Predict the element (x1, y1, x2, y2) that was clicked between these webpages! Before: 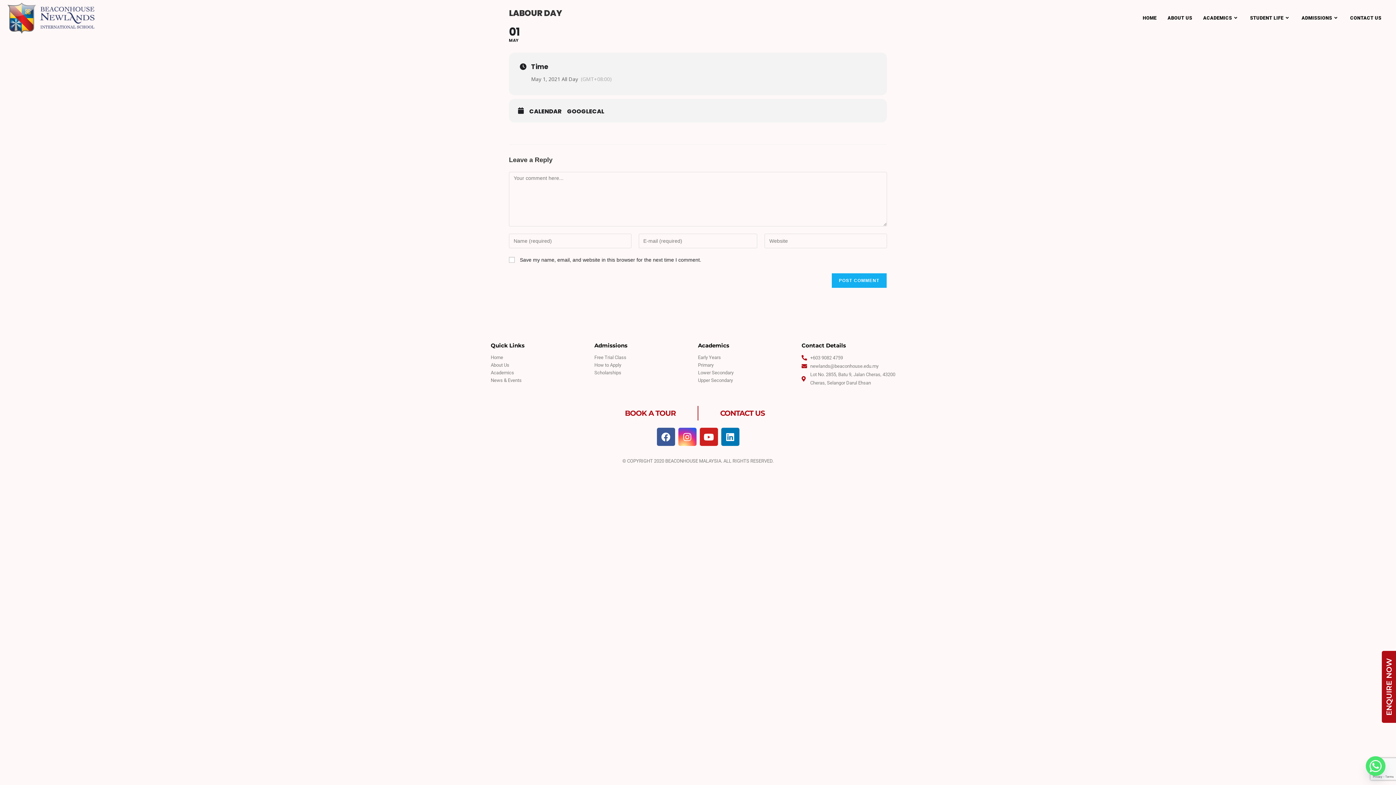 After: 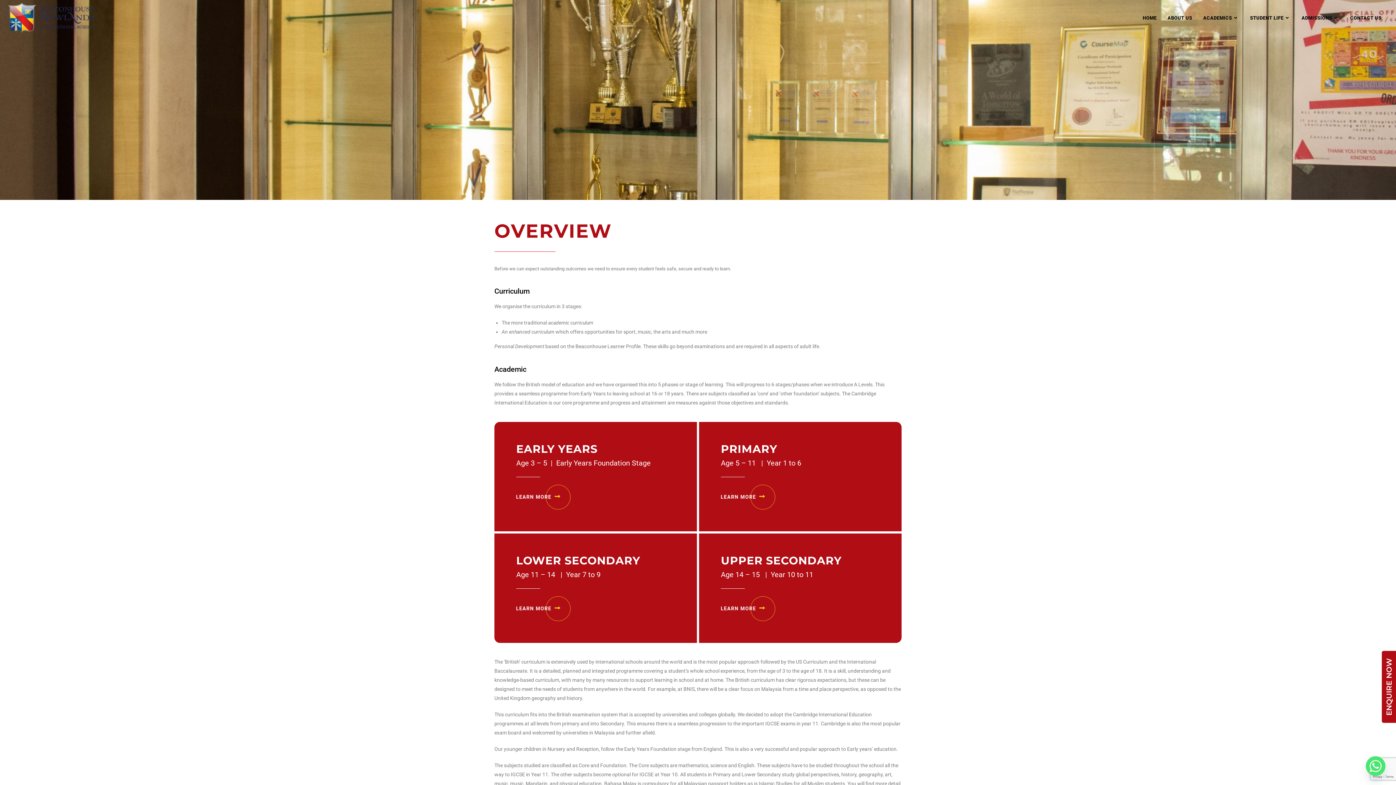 Action: bbox: (698, 342, 729, 349) label: Academics